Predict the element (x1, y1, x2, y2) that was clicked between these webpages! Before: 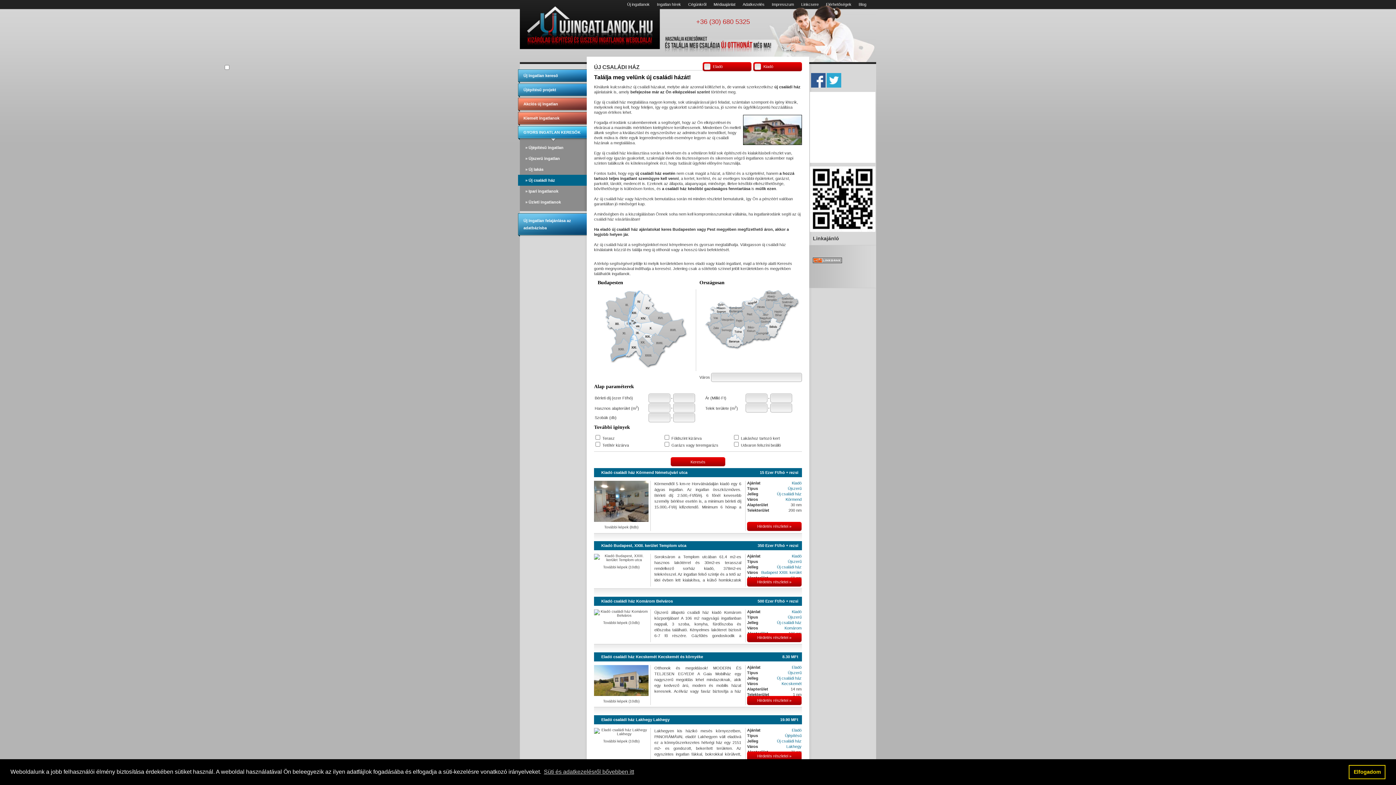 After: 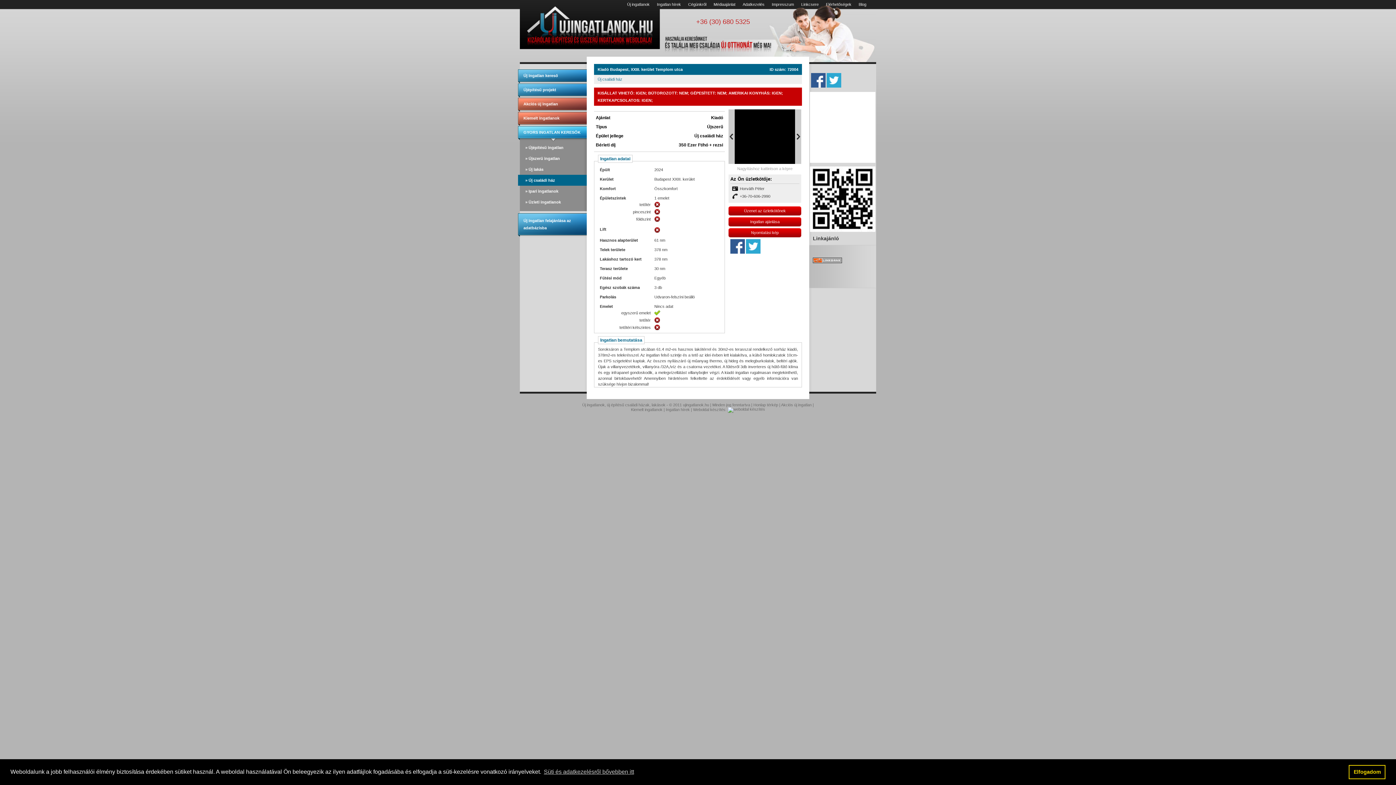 Action: label: További képek (10db) bbox: (603, 565, 639, 569)